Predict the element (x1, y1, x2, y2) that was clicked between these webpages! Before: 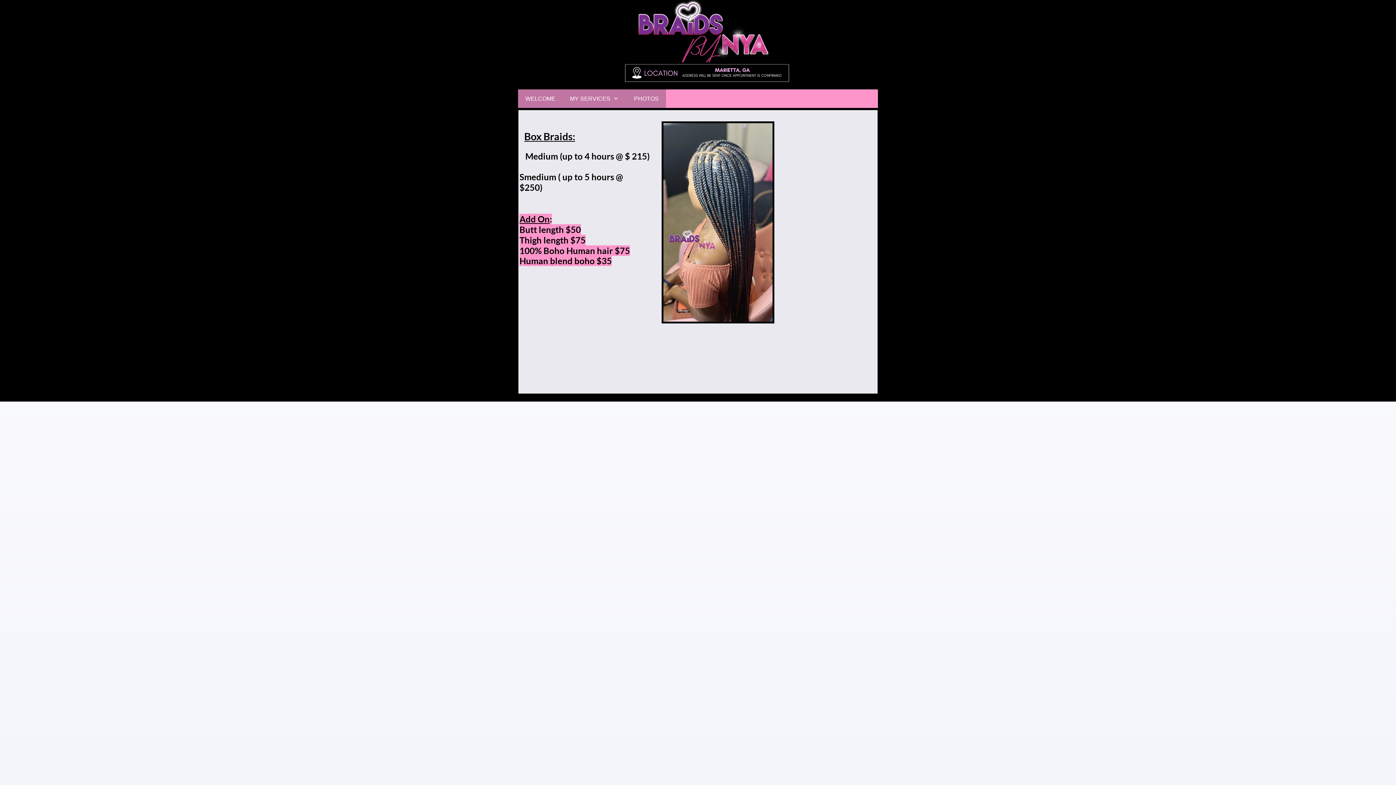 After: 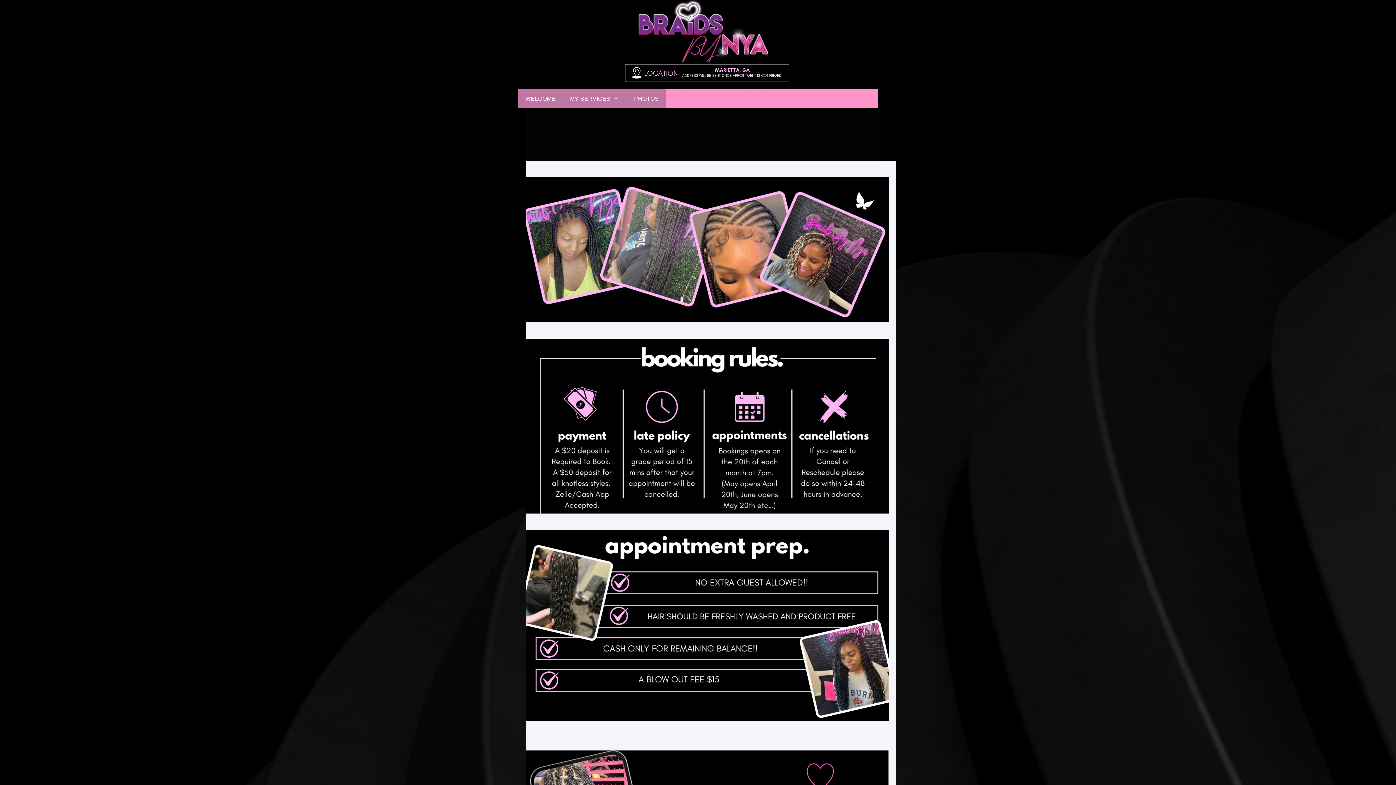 Action: label: WELCOME bbox: (518, 89, 562, 108)